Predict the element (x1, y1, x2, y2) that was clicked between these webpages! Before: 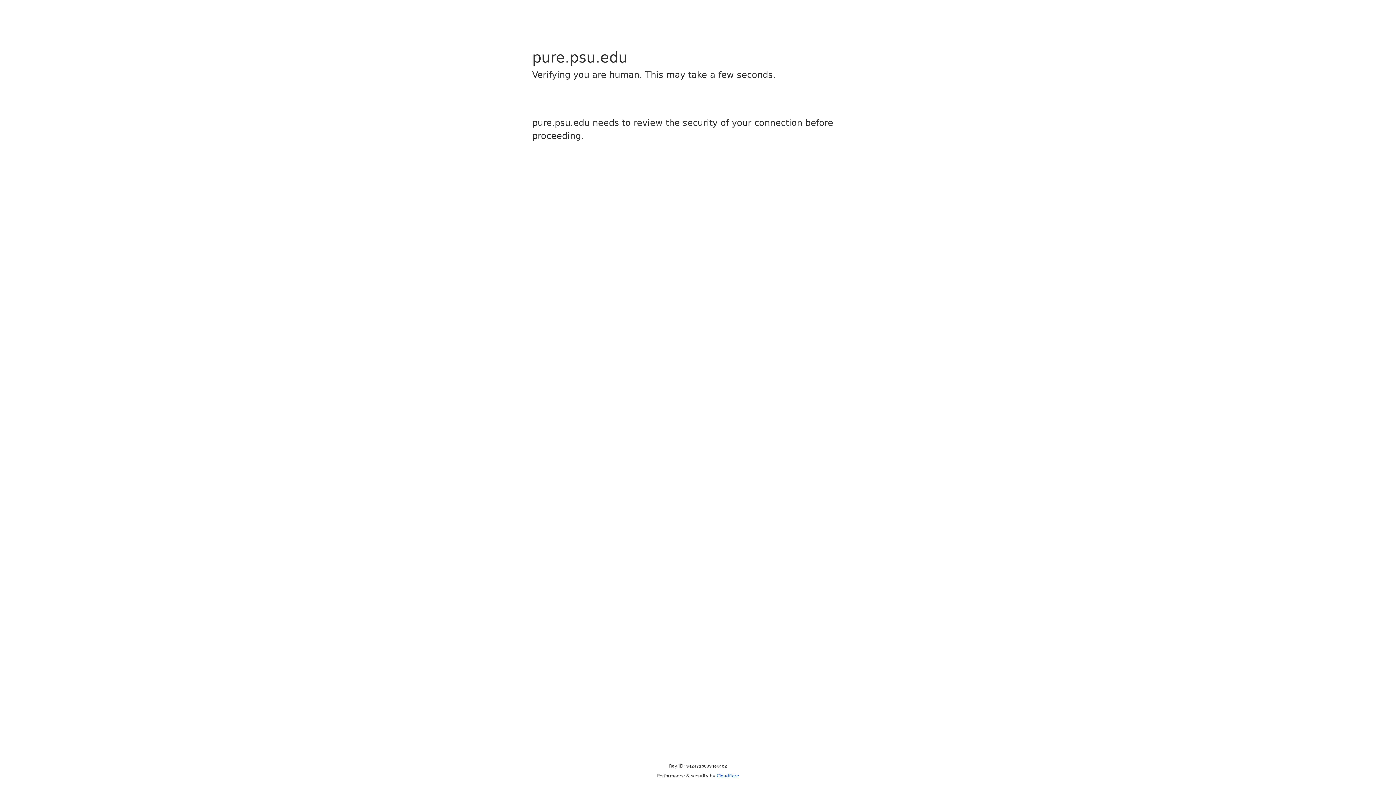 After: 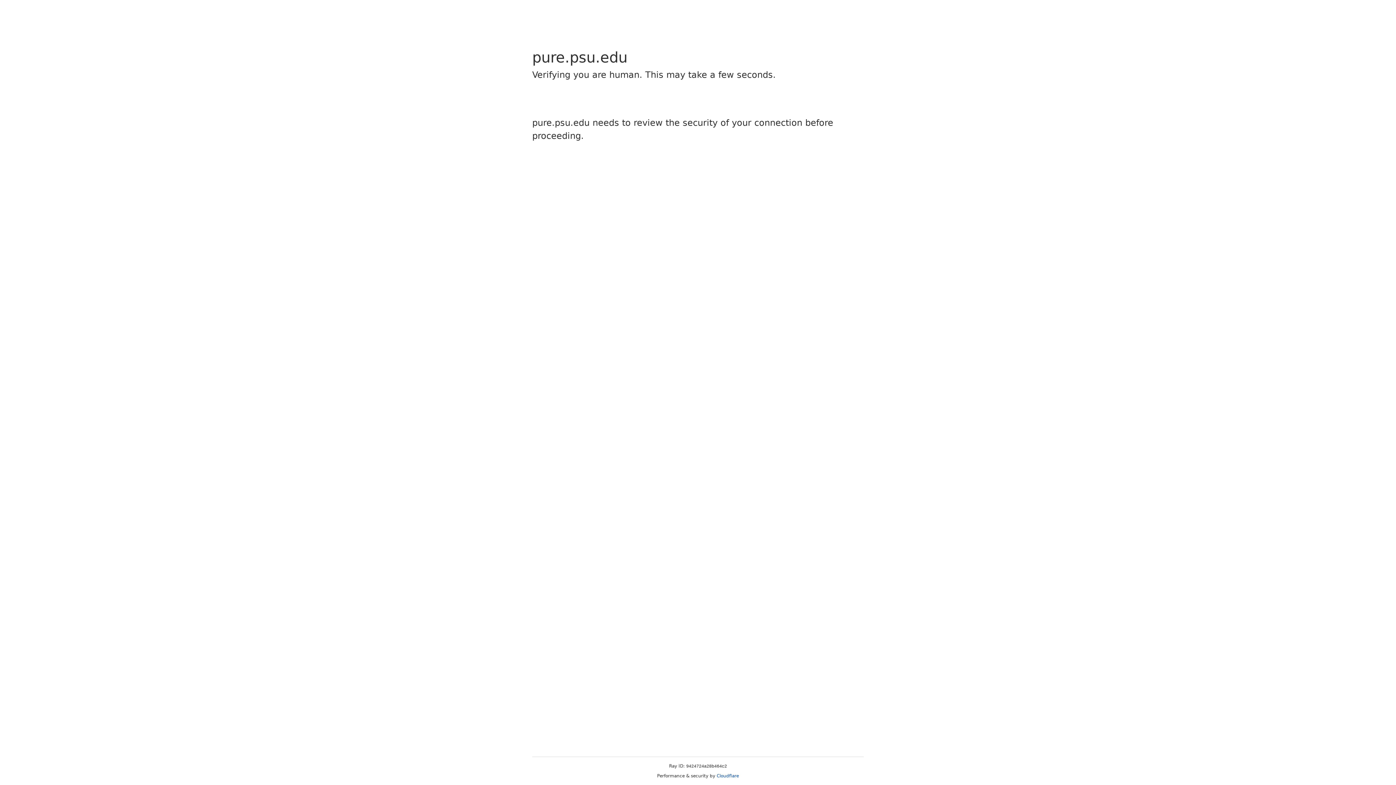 Action: label: Cloudflare bbox: (716, 773, 739, 778)